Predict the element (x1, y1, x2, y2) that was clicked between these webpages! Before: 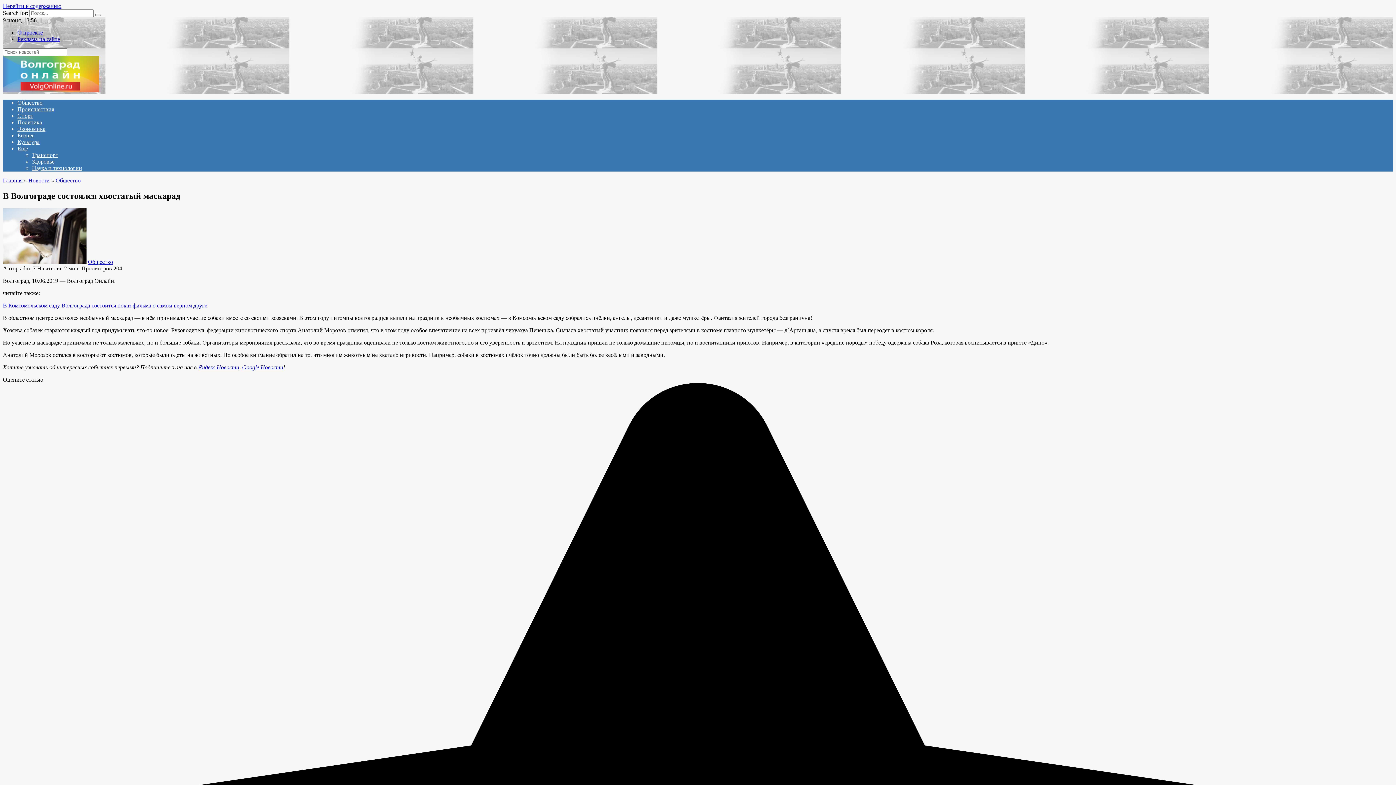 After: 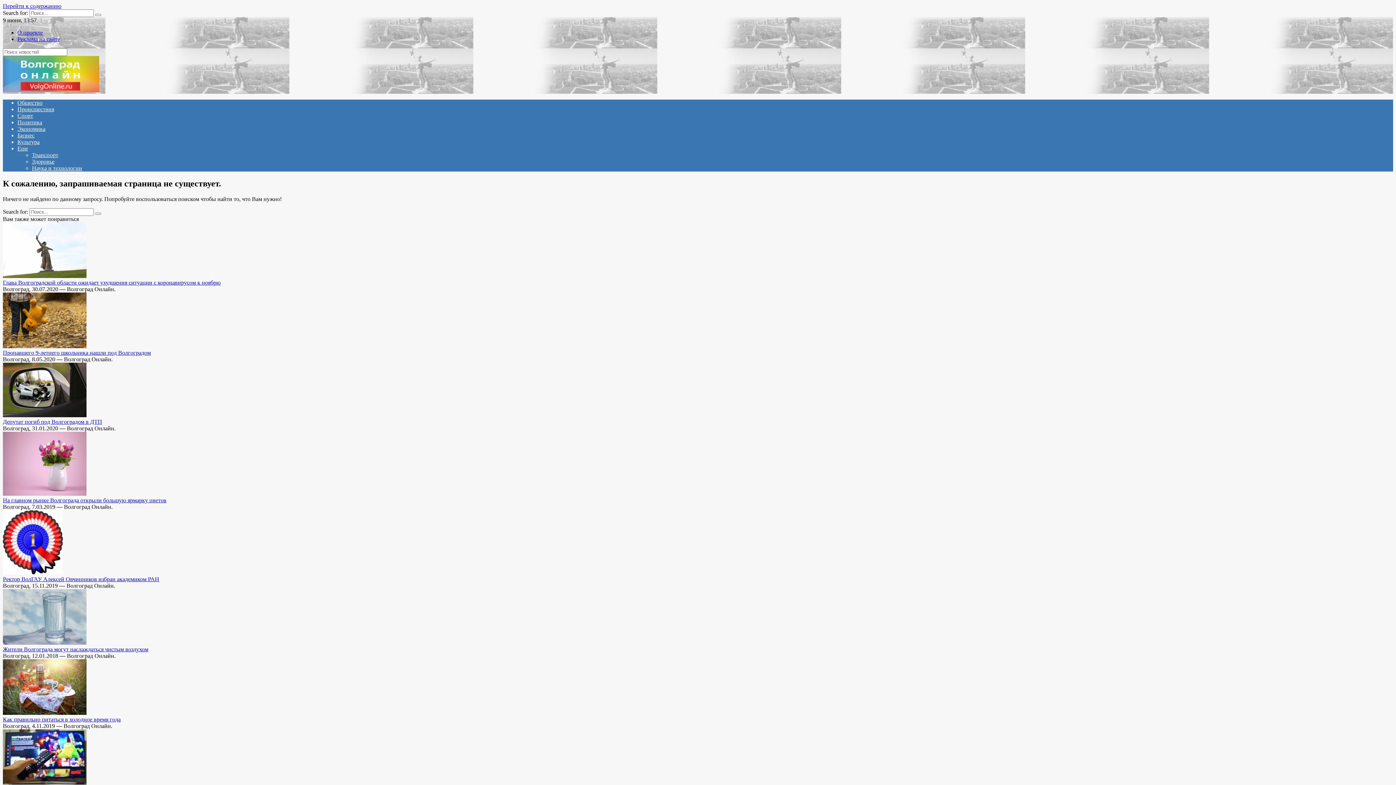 Action: bbox: (2, 302, 207, 308) label: В Комсомольском саду Волгограда состоится показ фильма о самом верном друге